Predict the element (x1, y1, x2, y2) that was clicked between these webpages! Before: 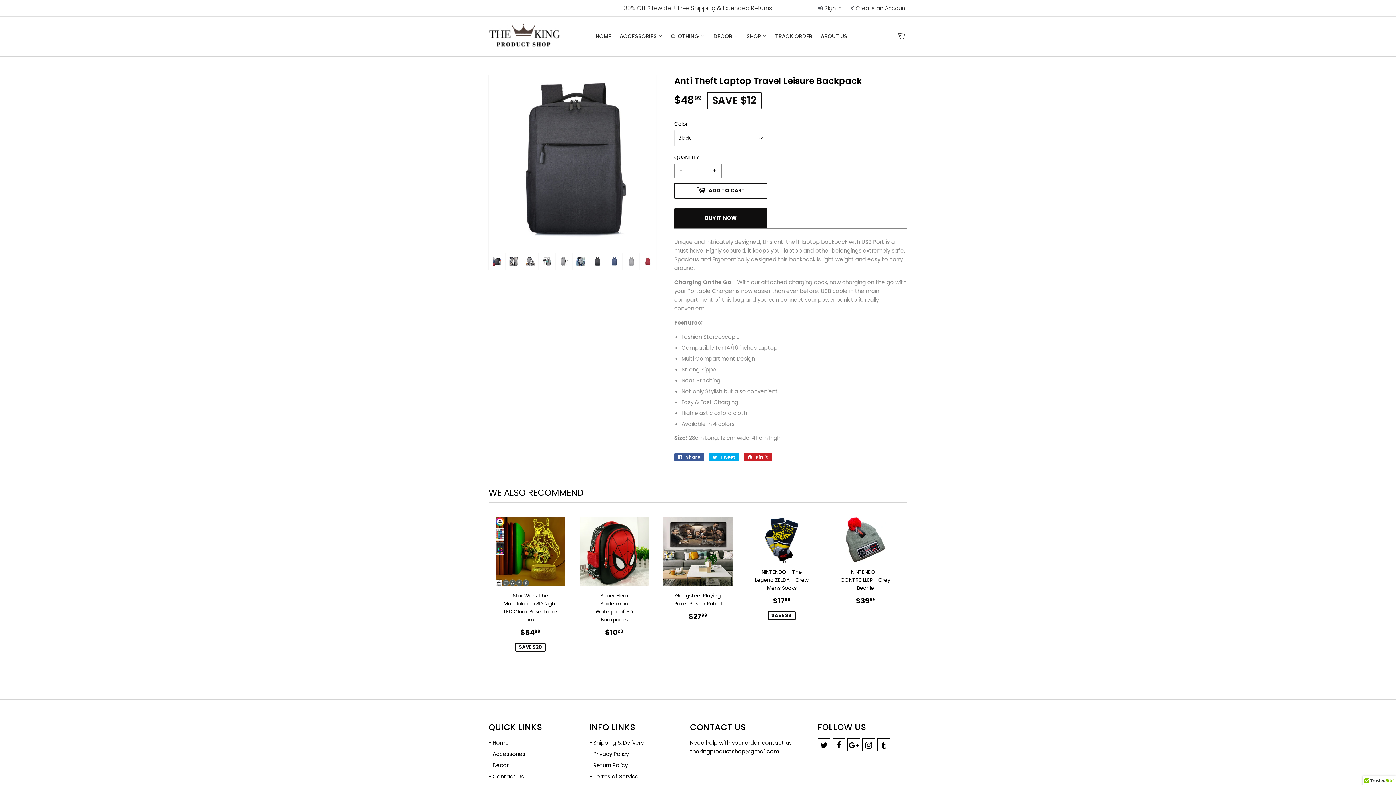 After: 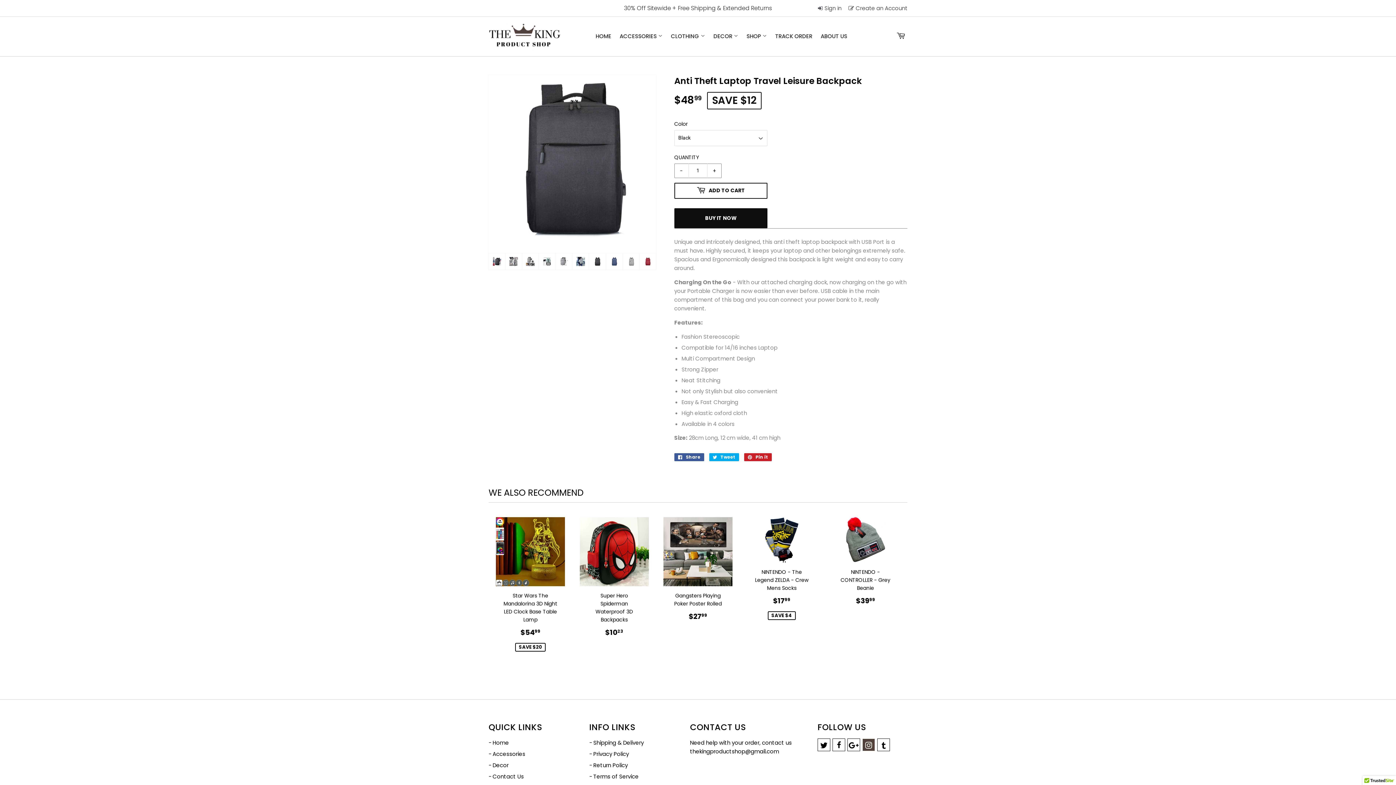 Action: bbox: (862, 742, 875, 750) label: Instagram